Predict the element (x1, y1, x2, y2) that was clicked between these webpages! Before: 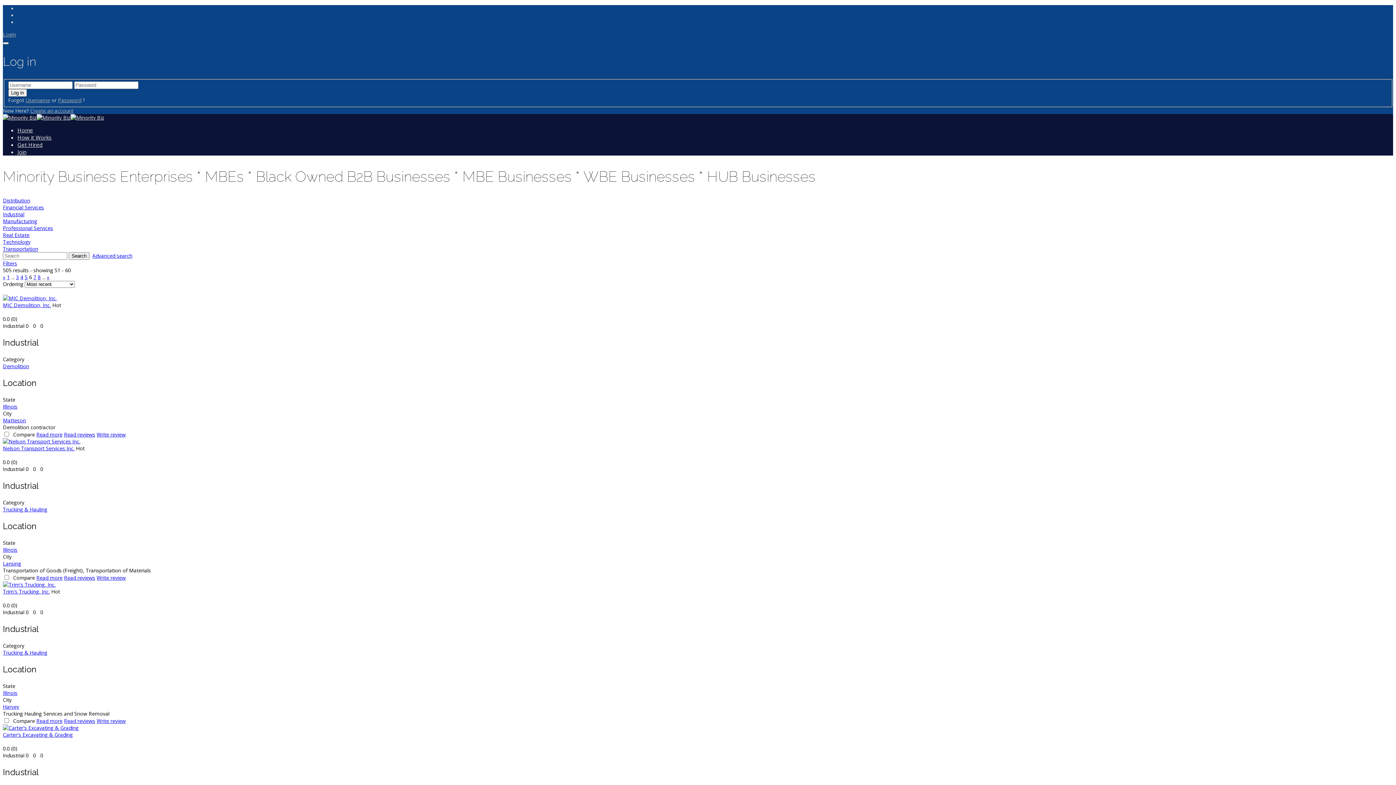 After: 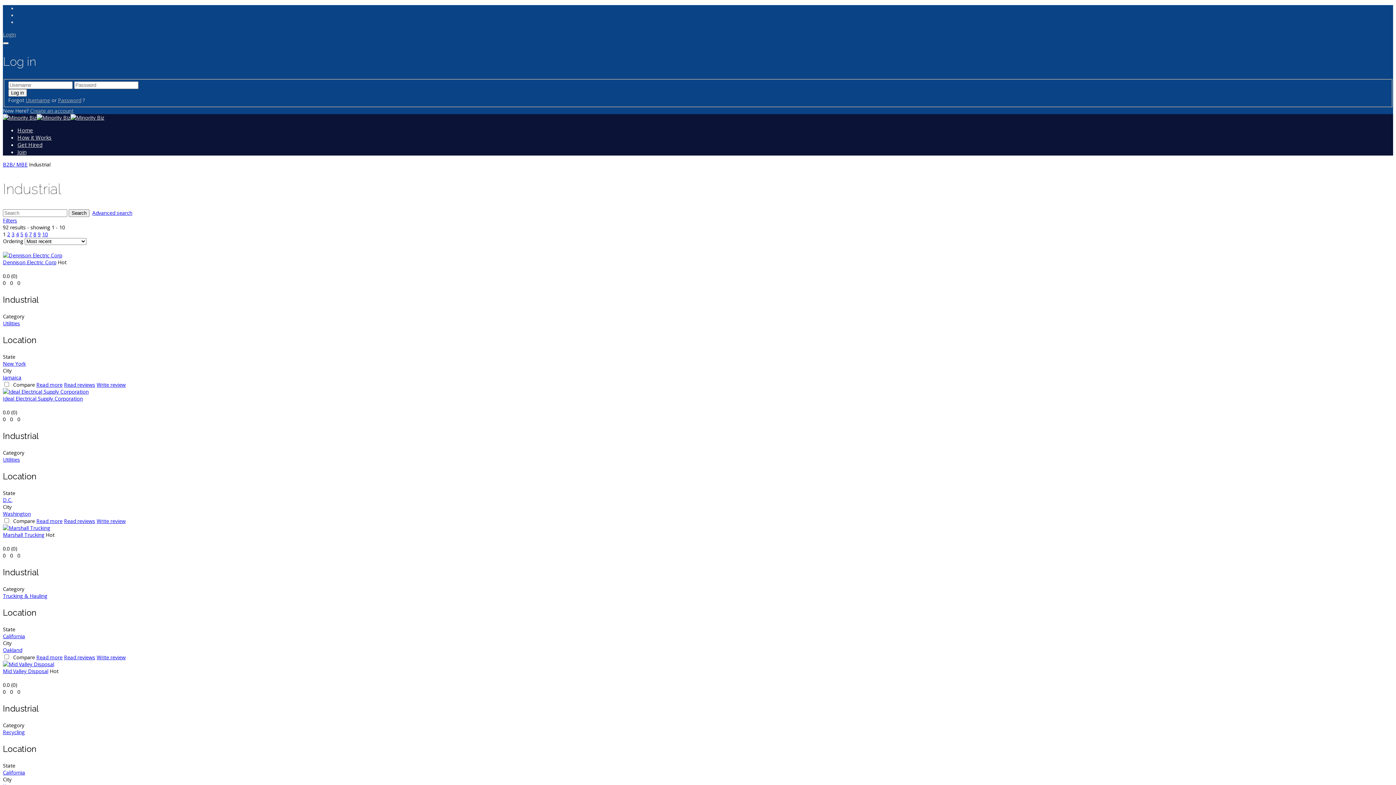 Action: label: MJC Demolition, Inc. bbox: (2, 301, 50, 308)